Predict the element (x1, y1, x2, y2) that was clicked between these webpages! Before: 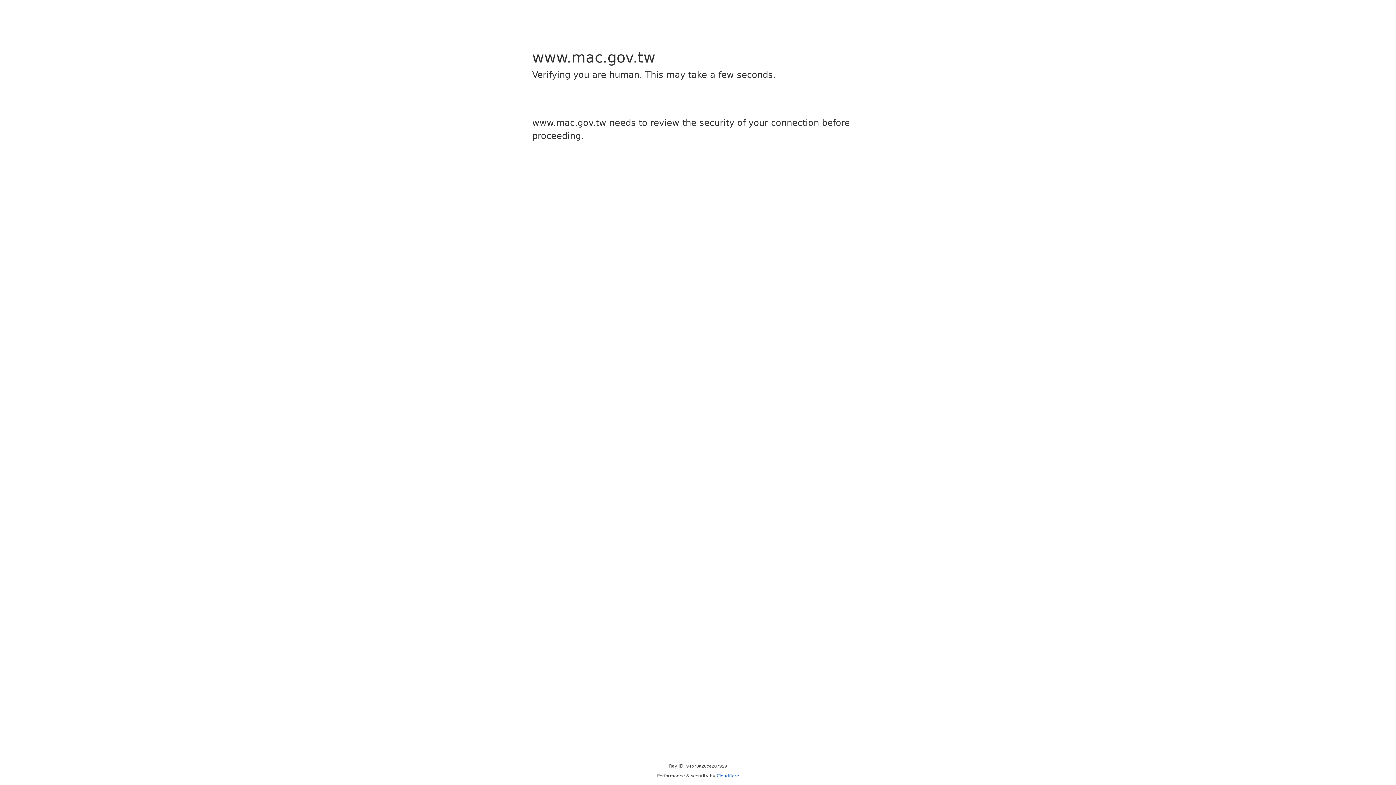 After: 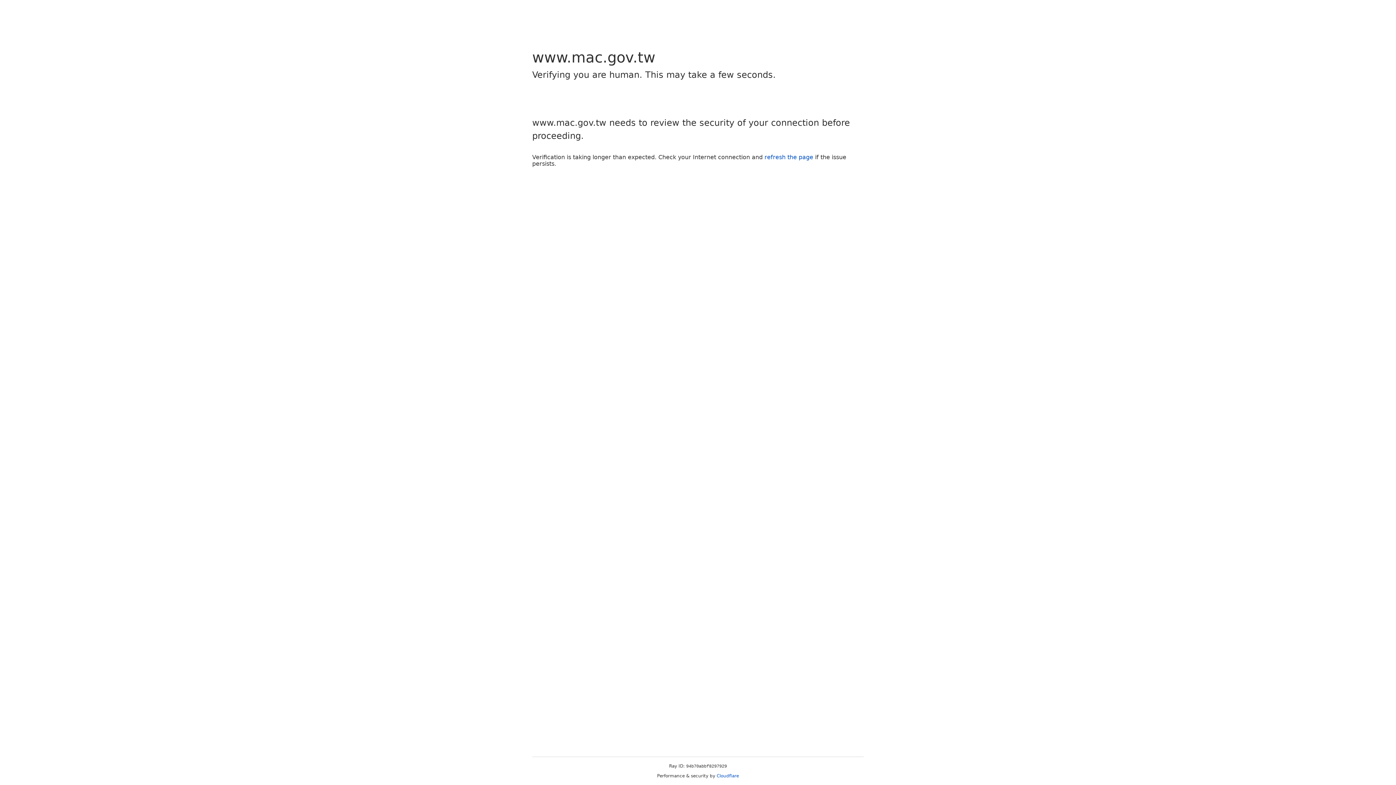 Action: bbox: (716, 773, 739, 778) label: Cloudflare